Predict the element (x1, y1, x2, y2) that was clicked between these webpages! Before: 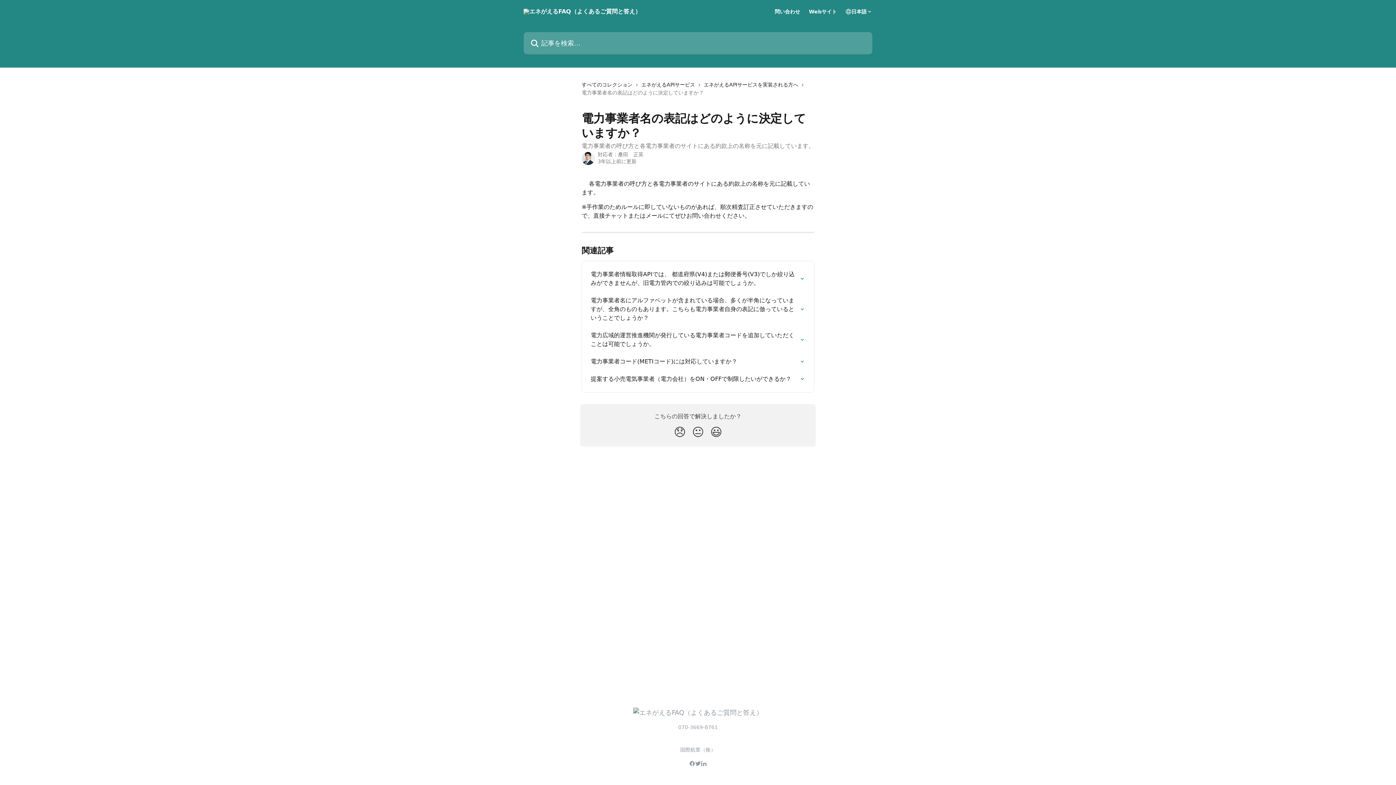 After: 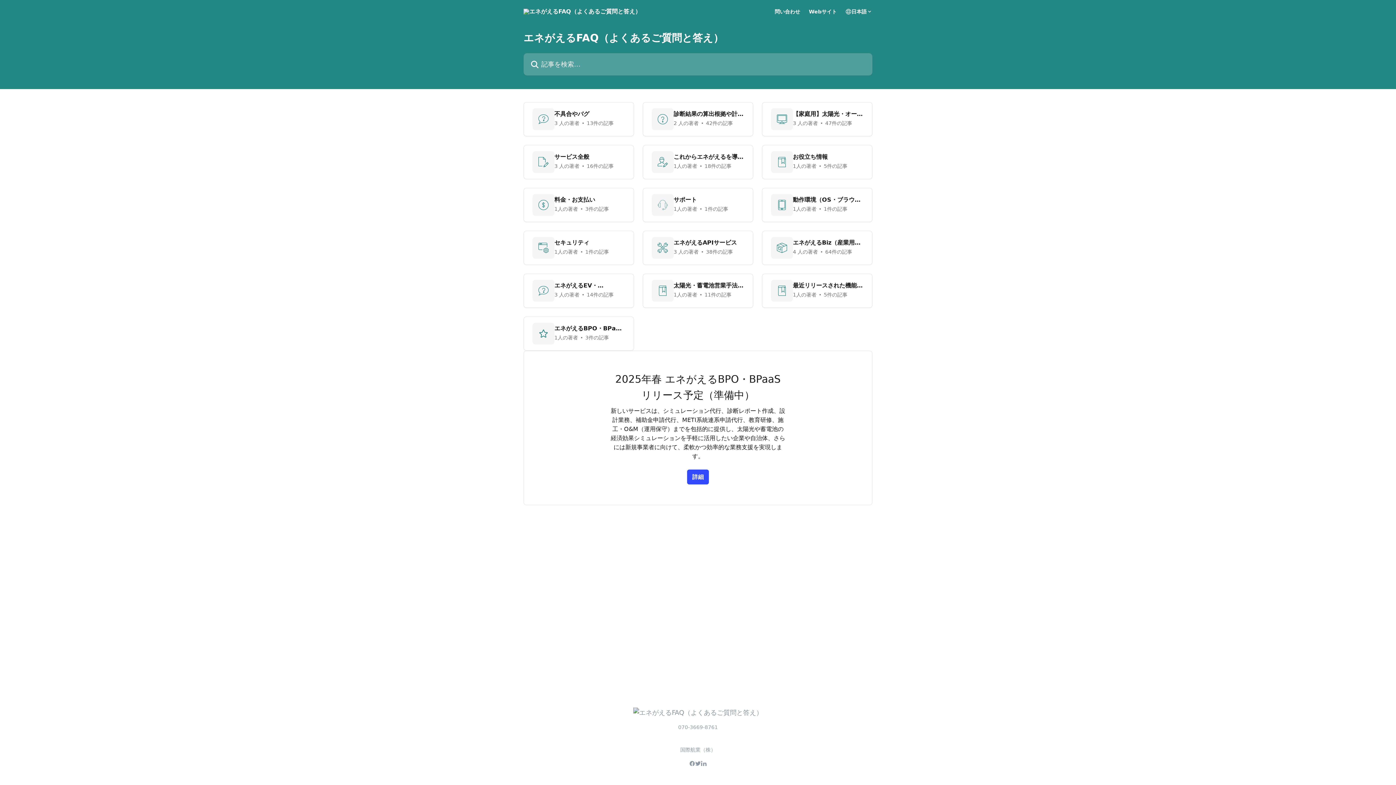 Action: bbox: (633, 709, 762, 716)